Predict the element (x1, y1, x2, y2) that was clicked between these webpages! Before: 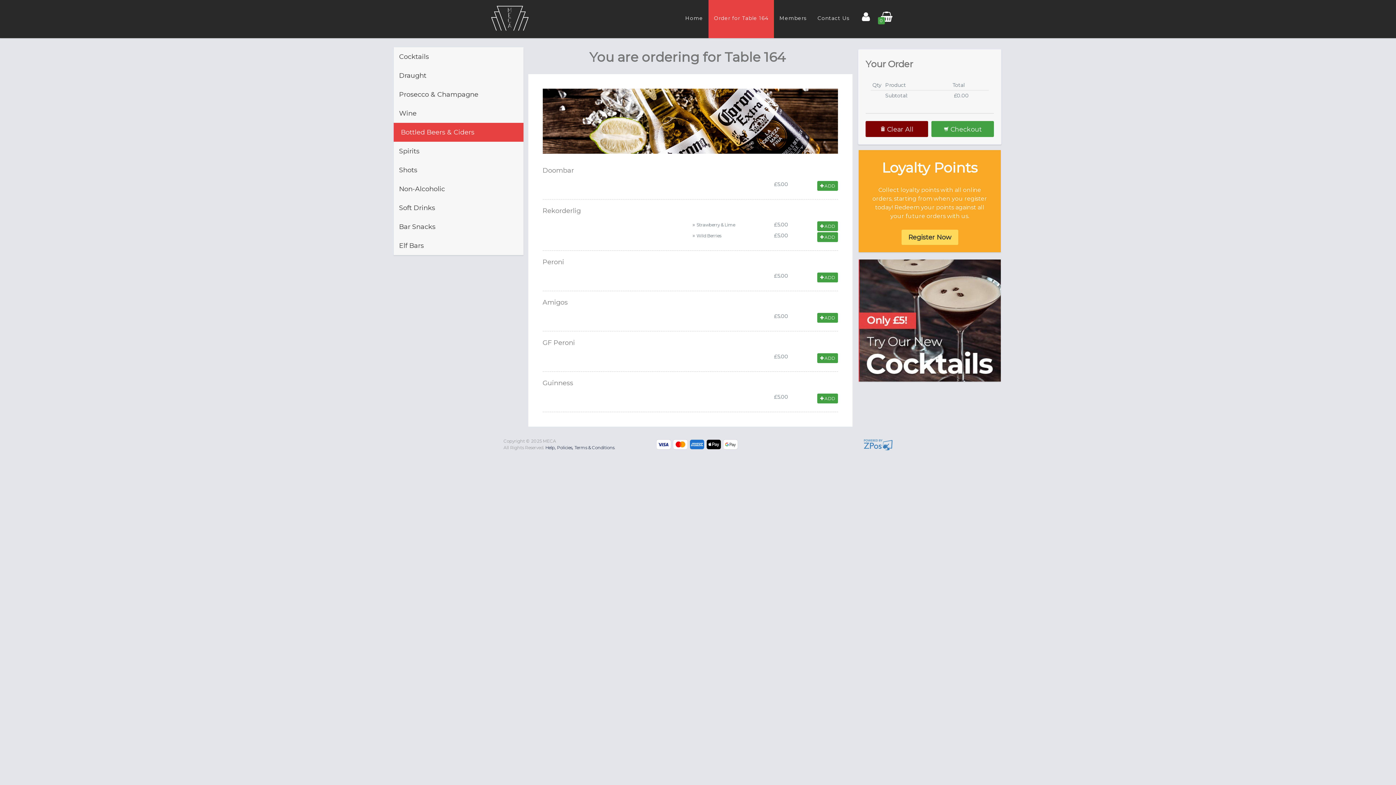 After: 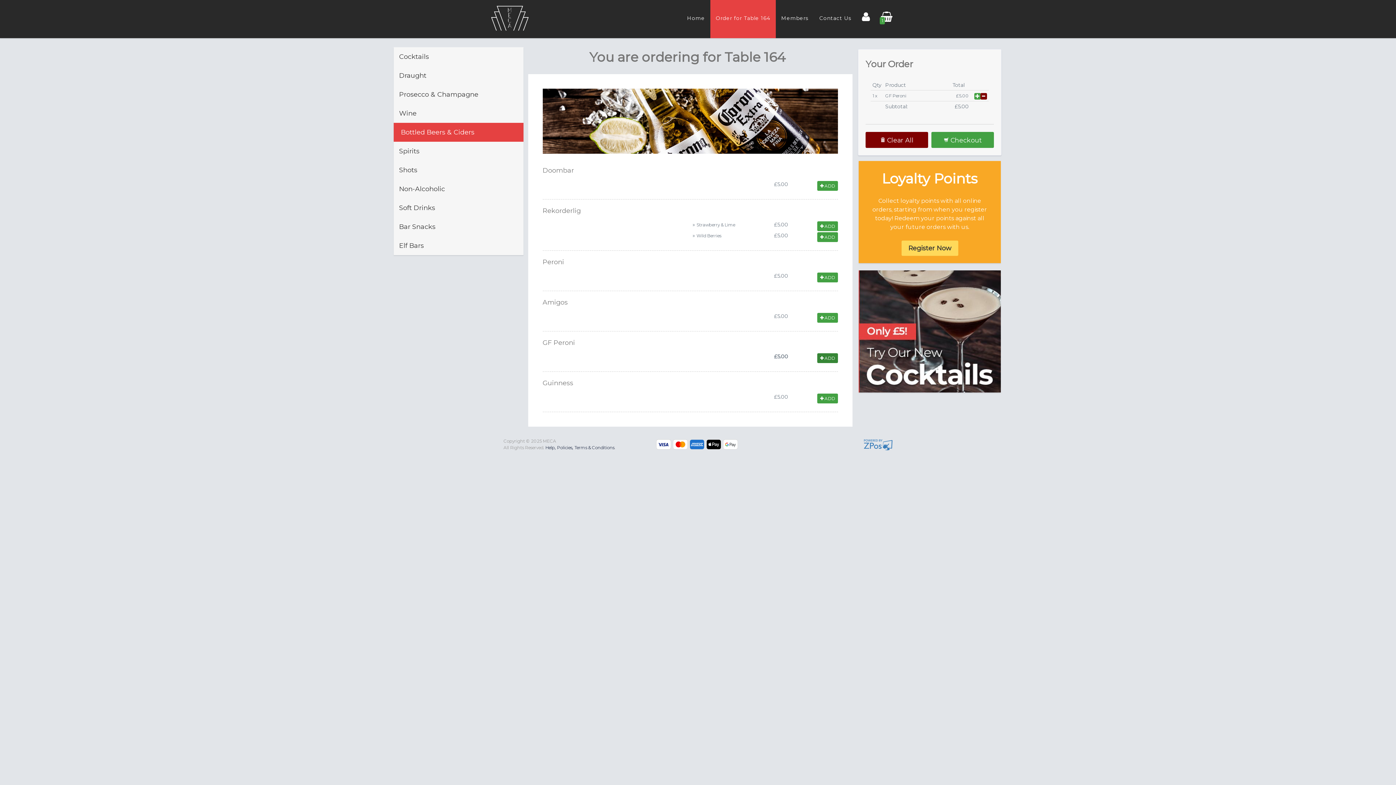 Action: bbox: (817, 353, 838, 363) label:  ADD